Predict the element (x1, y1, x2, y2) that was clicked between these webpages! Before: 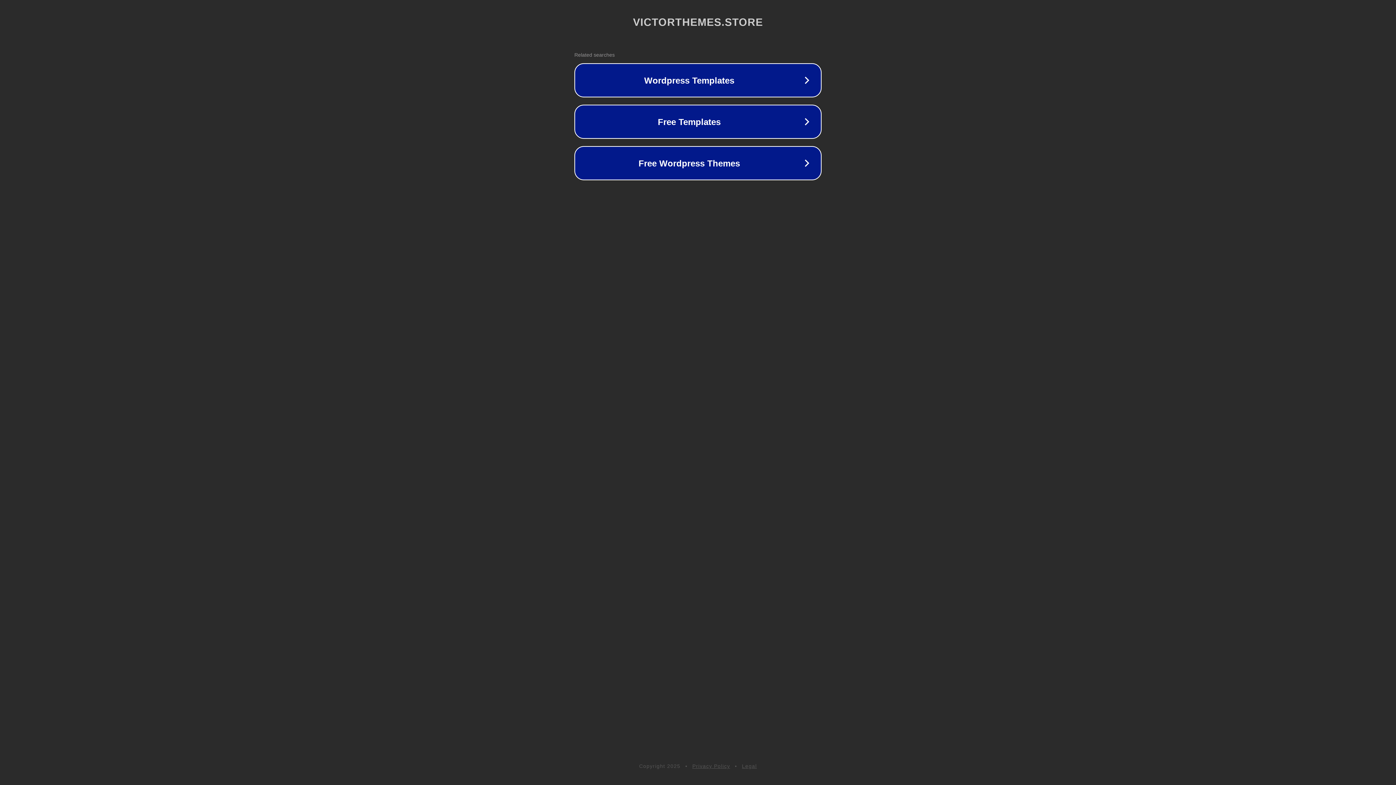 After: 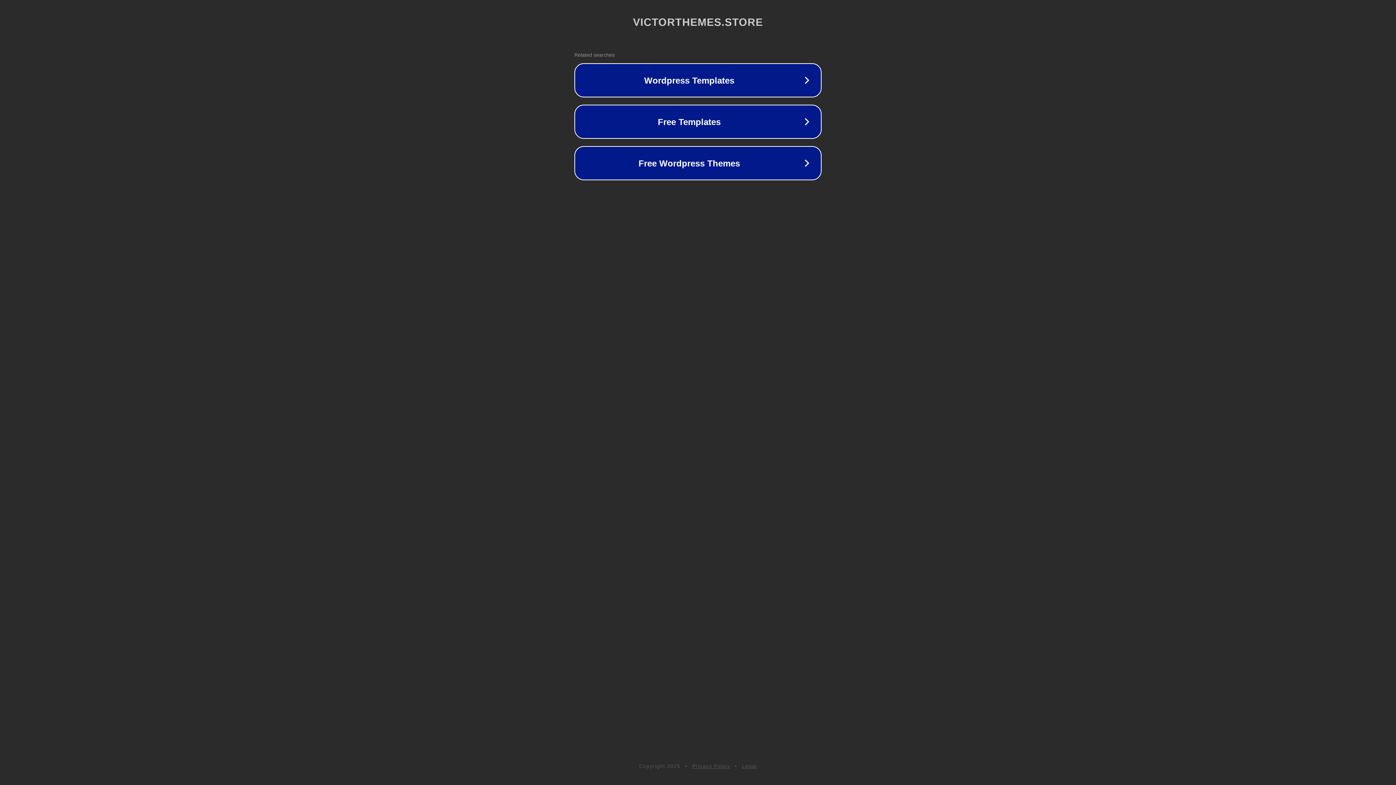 Action: label: Legal bbox: (742, 763, 757, 769)